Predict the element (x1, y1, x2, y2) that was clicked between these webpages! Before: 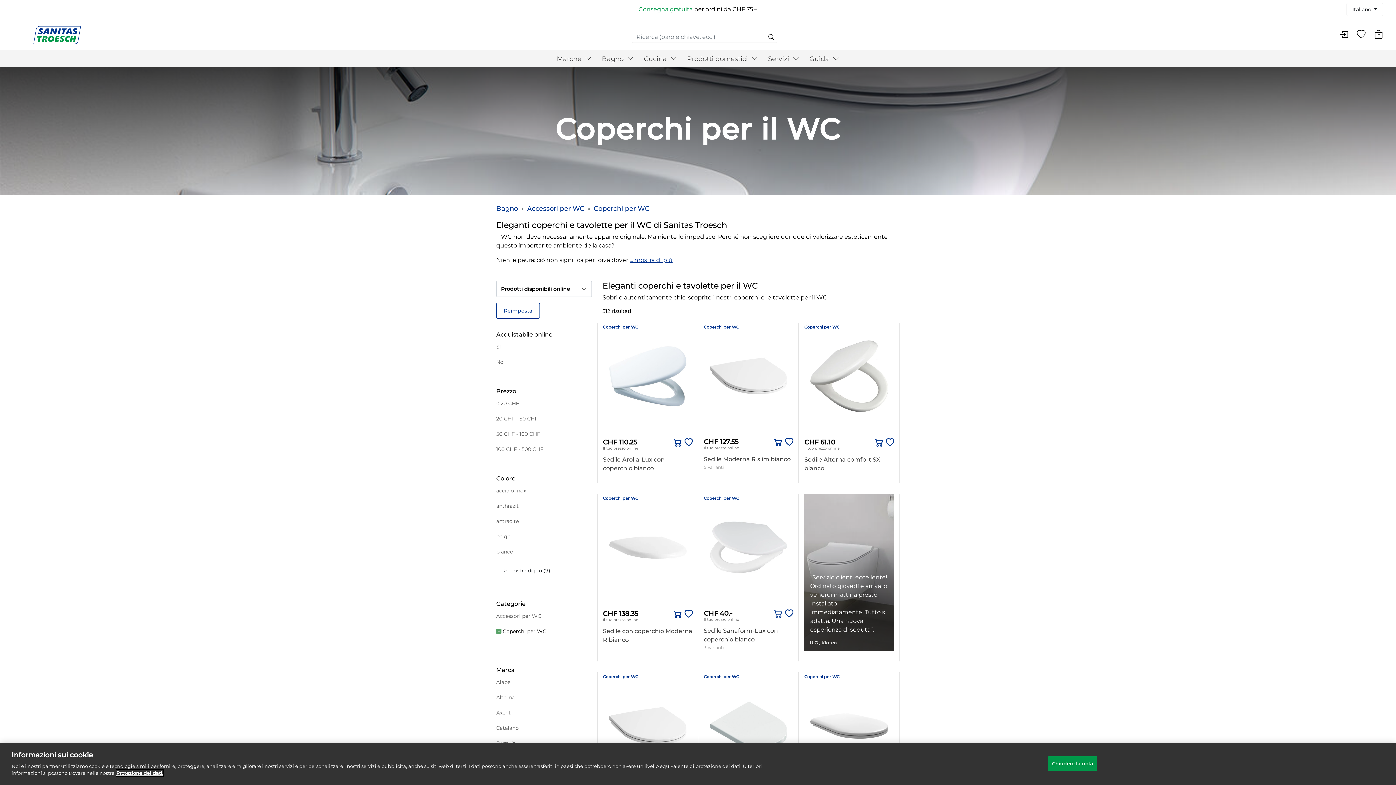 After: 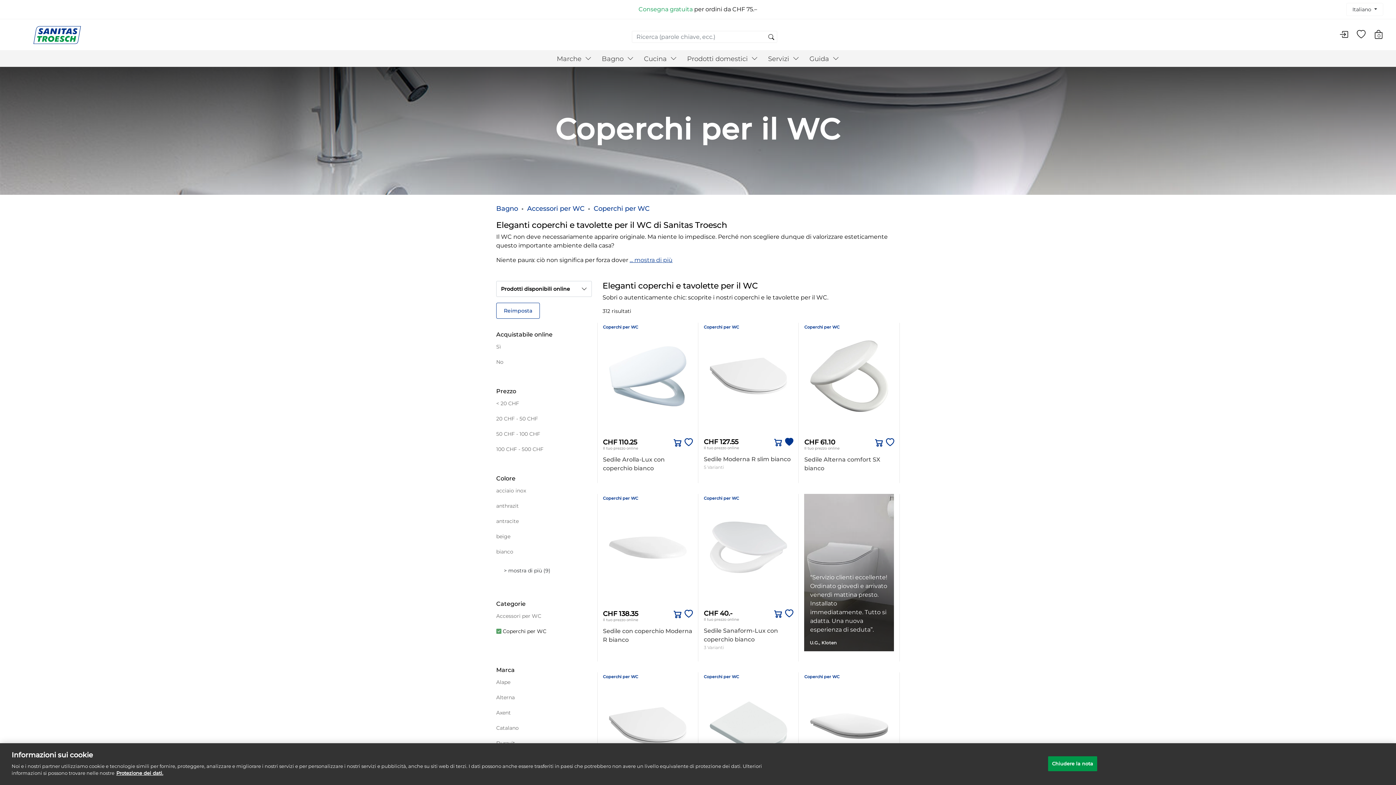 Action: bbox: (782, 438, 793, 448)